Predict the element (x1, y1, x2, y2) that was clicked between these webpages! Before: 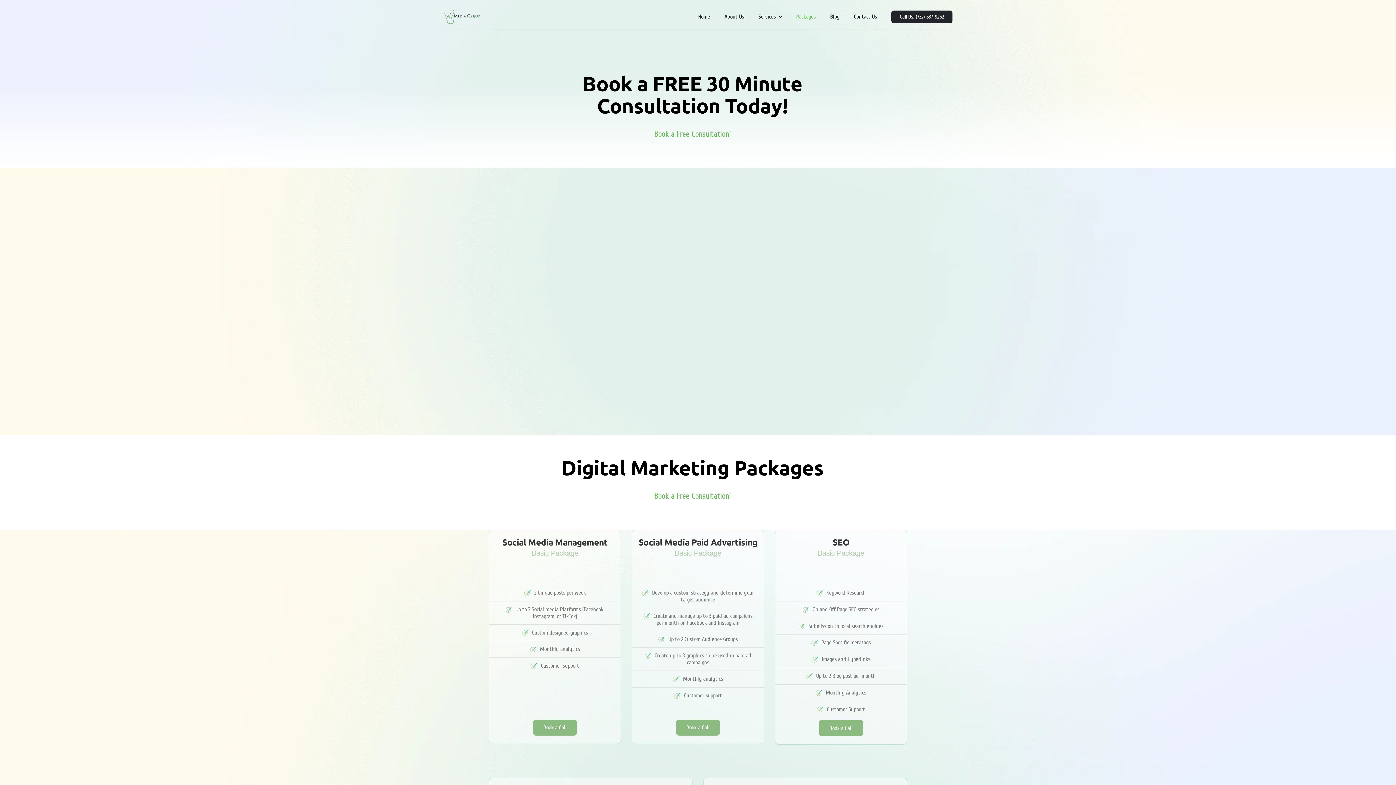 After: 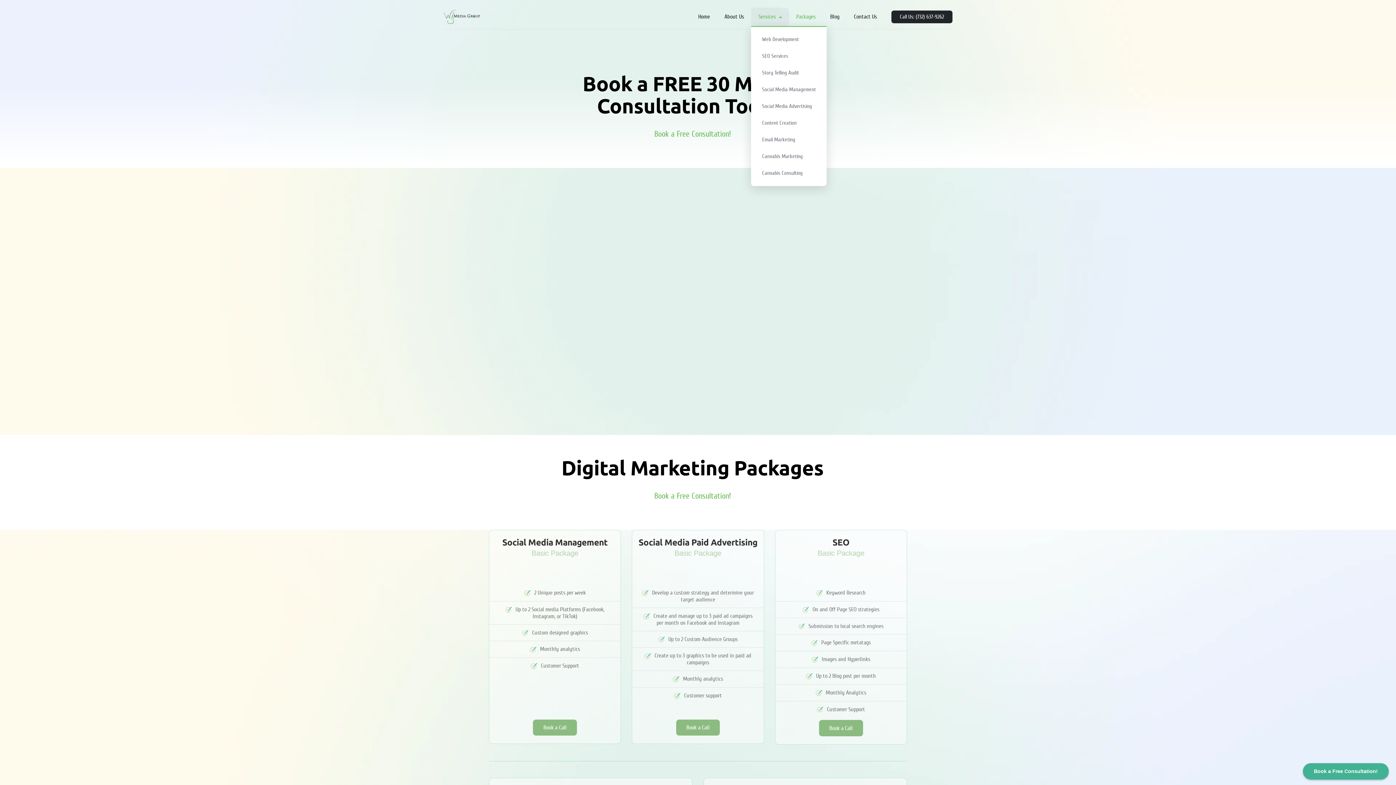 Action: bbox: (751, 7, 789, 26) label: Services